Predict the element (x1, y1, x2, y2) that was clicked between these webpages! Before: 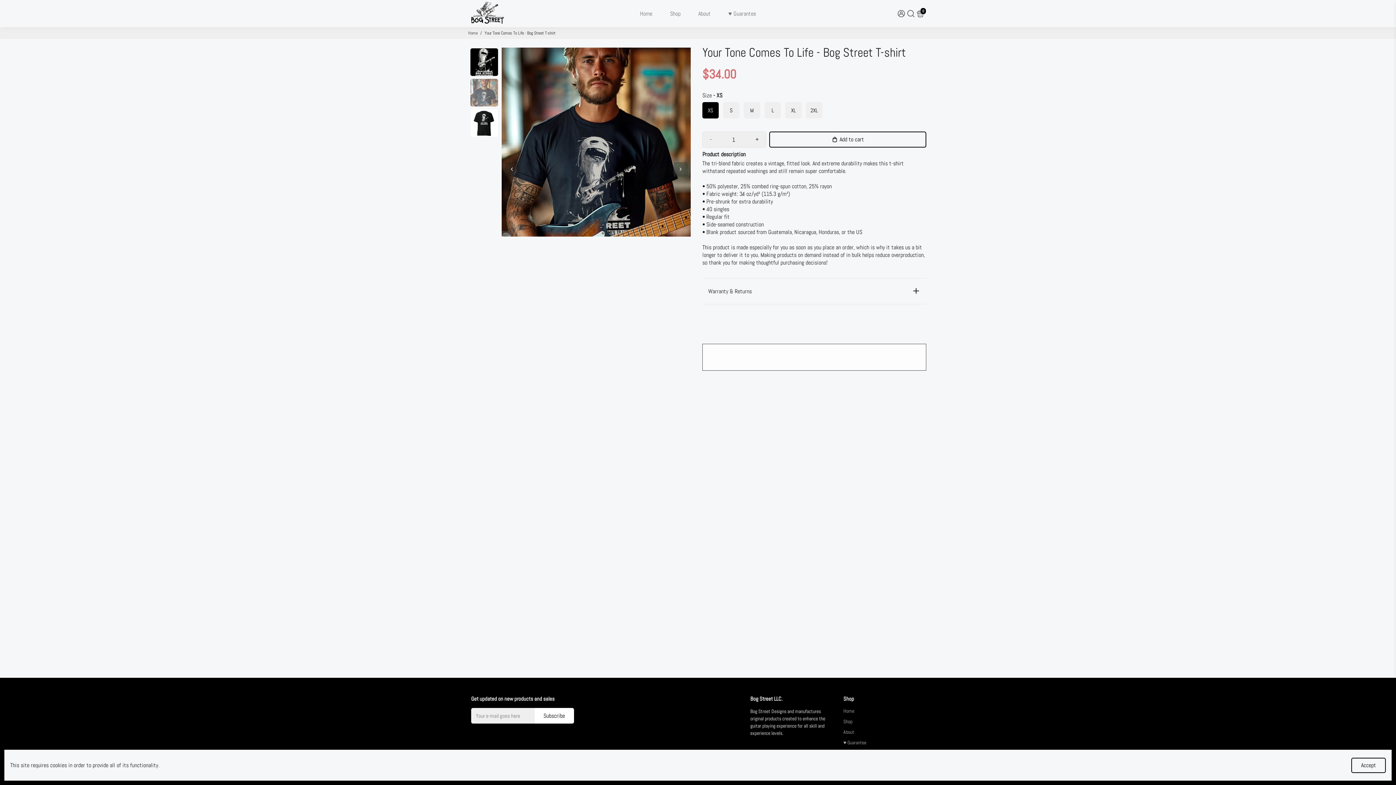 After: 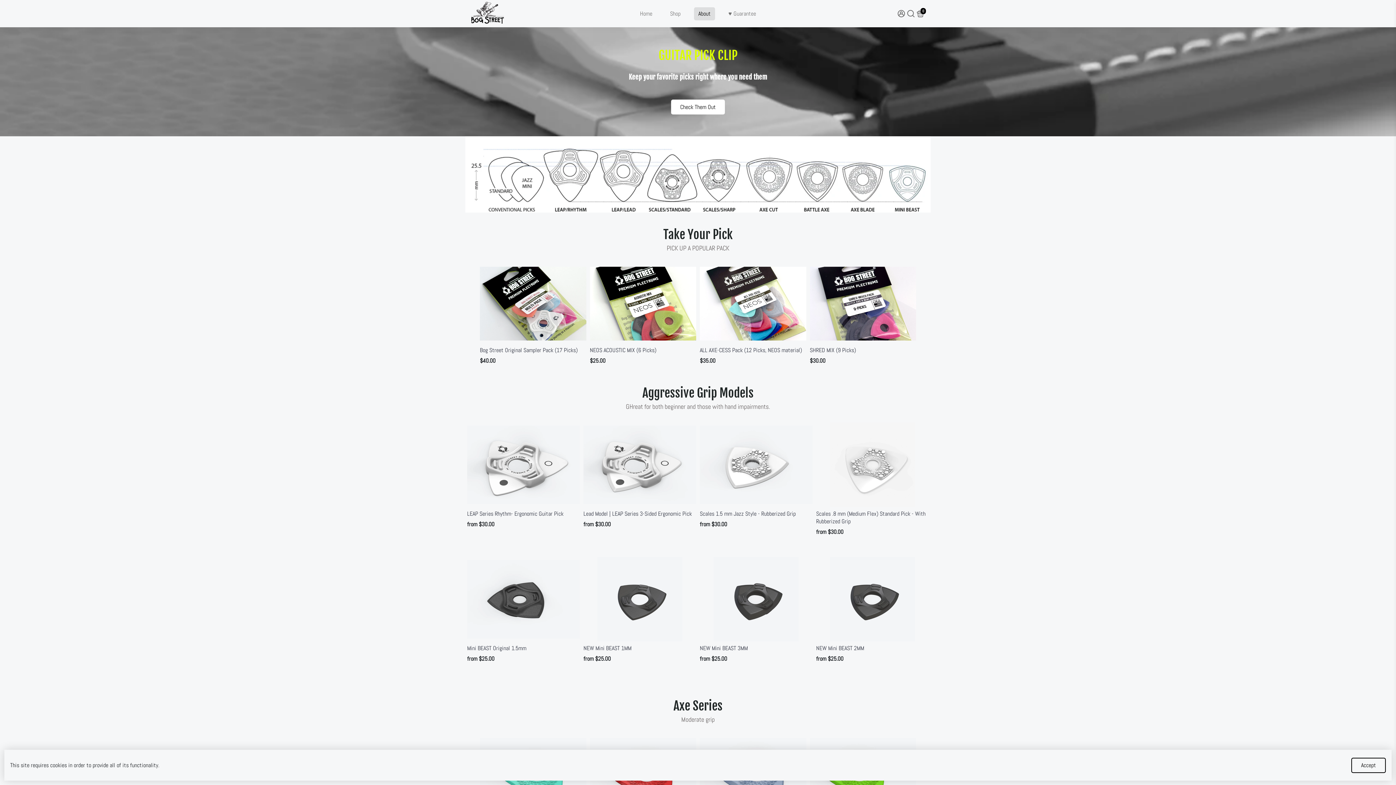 Action: bbox: (691, 0, 718, 27) label: About